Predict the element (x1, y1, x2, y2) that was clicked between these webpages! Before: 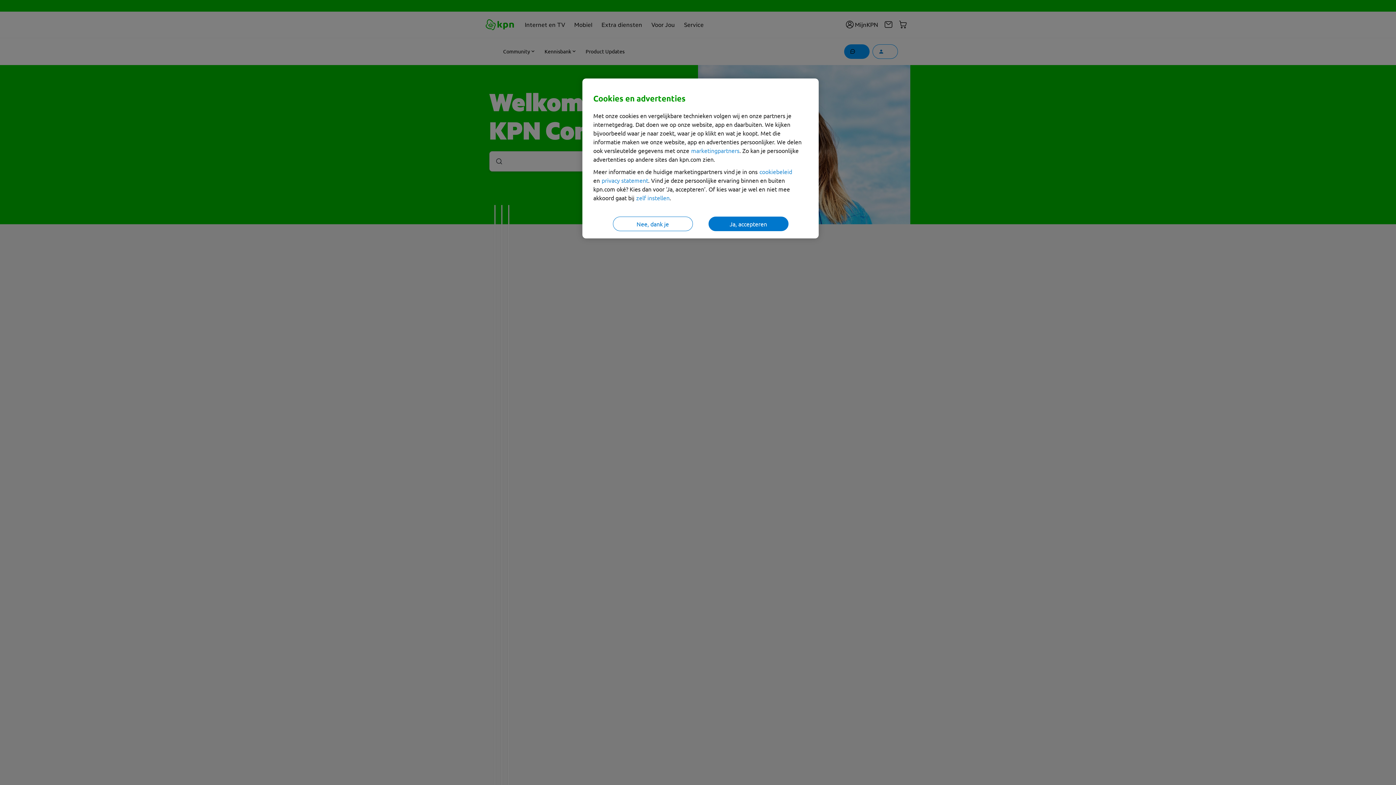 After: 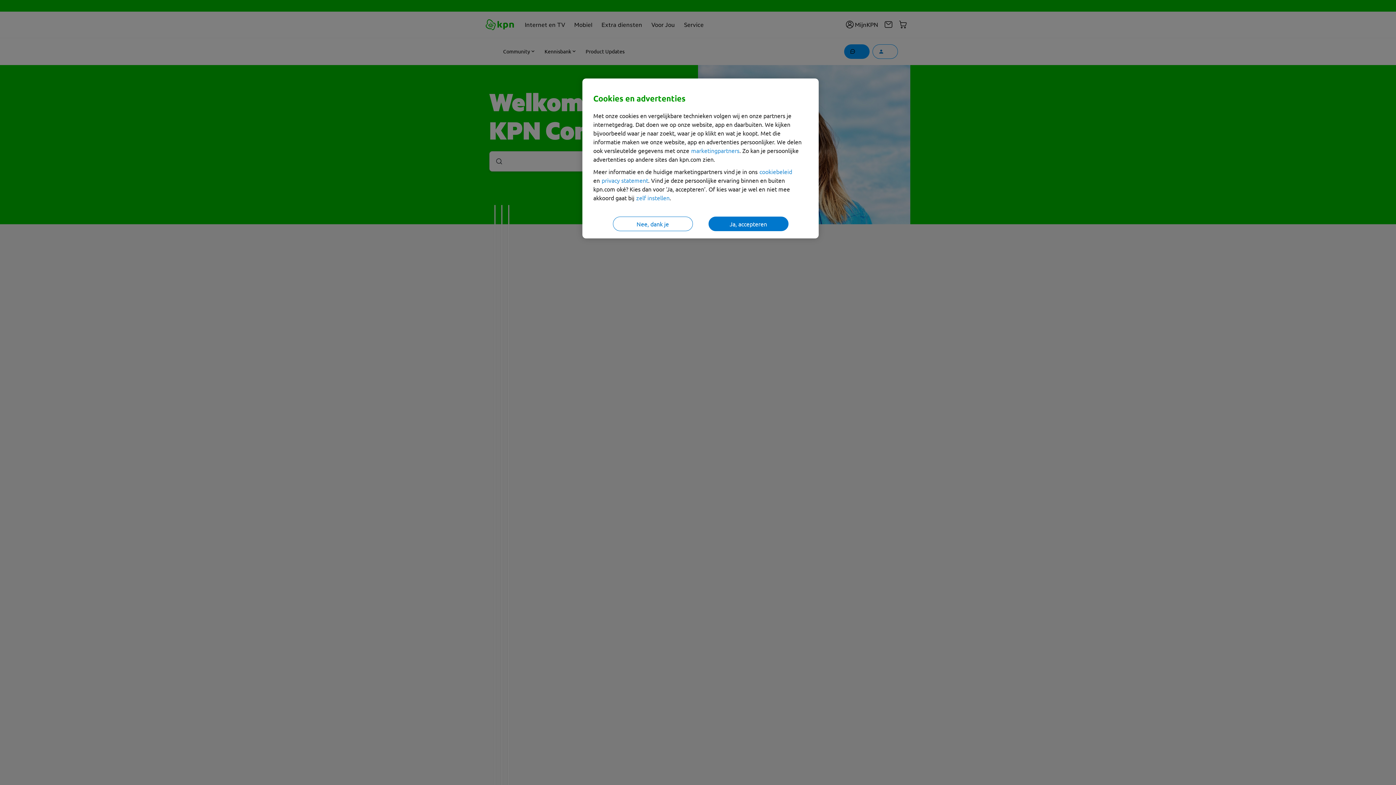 Action: label: zelf instellen bbox: (636, 194, 669, 201)